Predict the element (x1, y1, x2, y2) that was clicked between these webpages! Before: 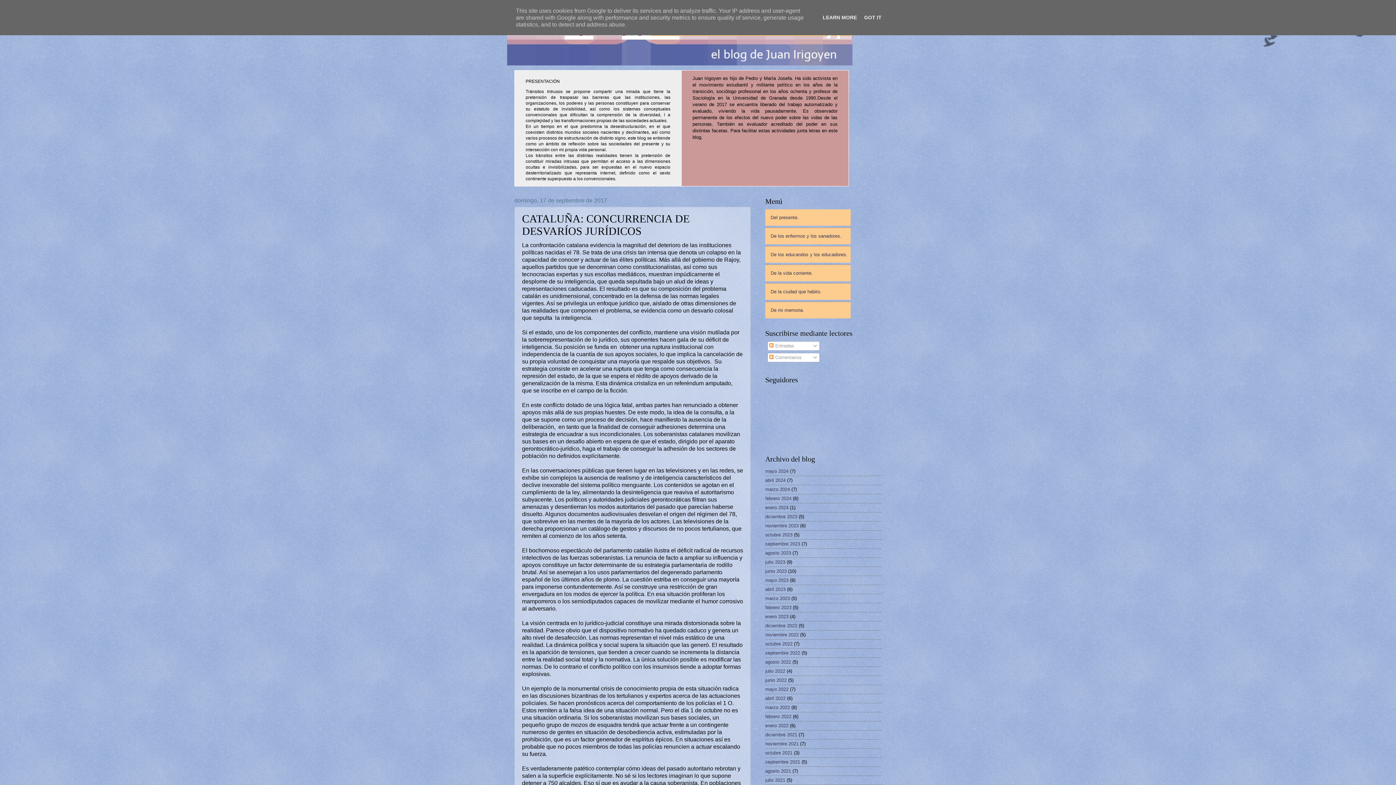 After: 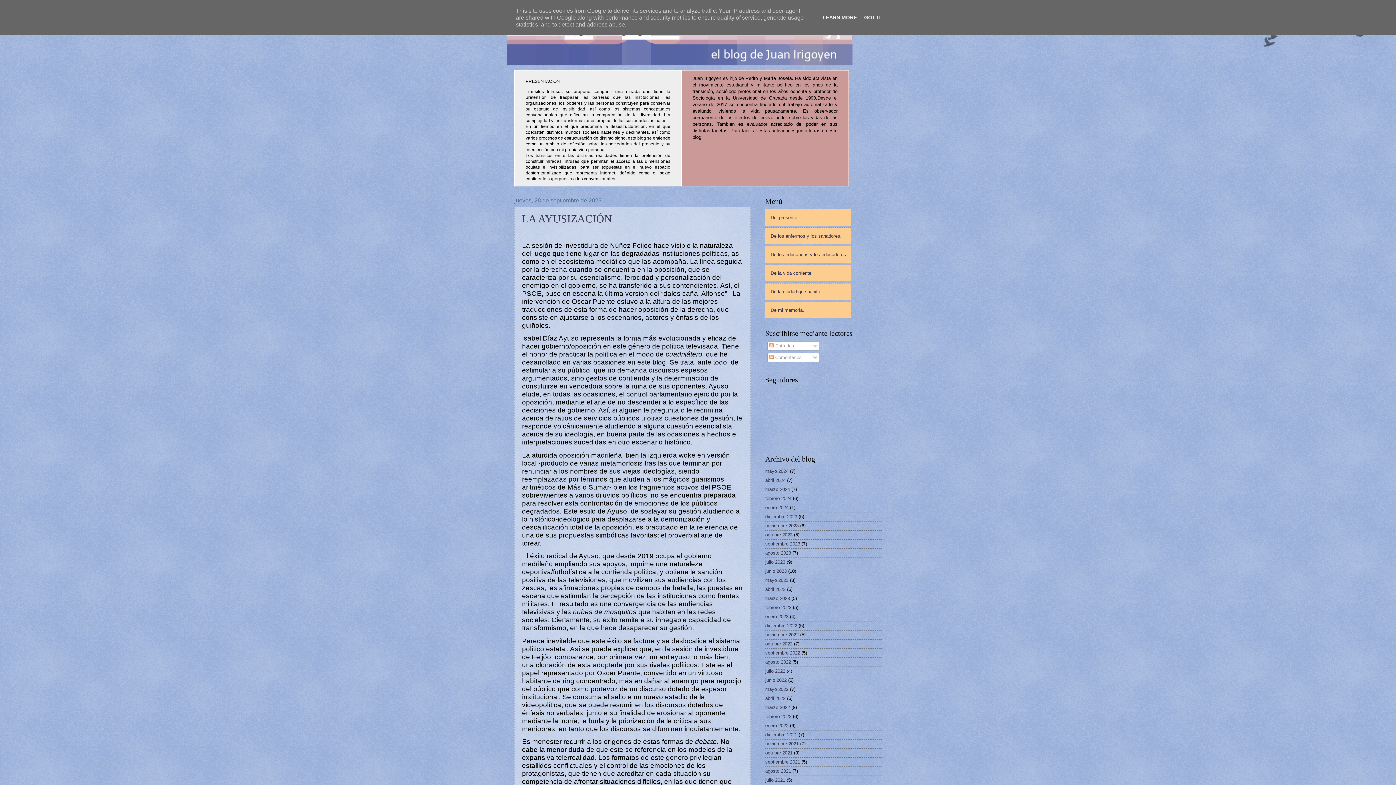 Action: label: septiembre 2023 bbox: (765, 541, 800, 547)